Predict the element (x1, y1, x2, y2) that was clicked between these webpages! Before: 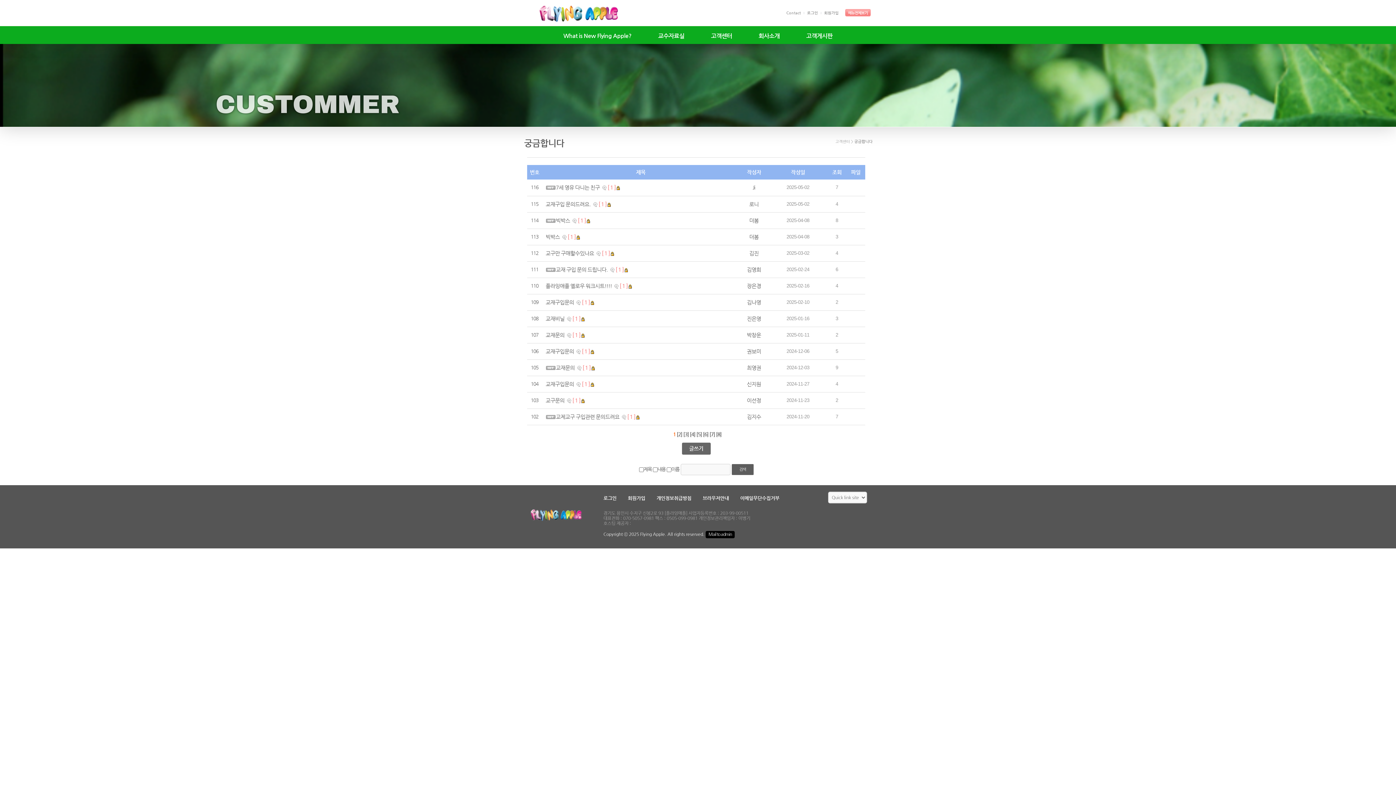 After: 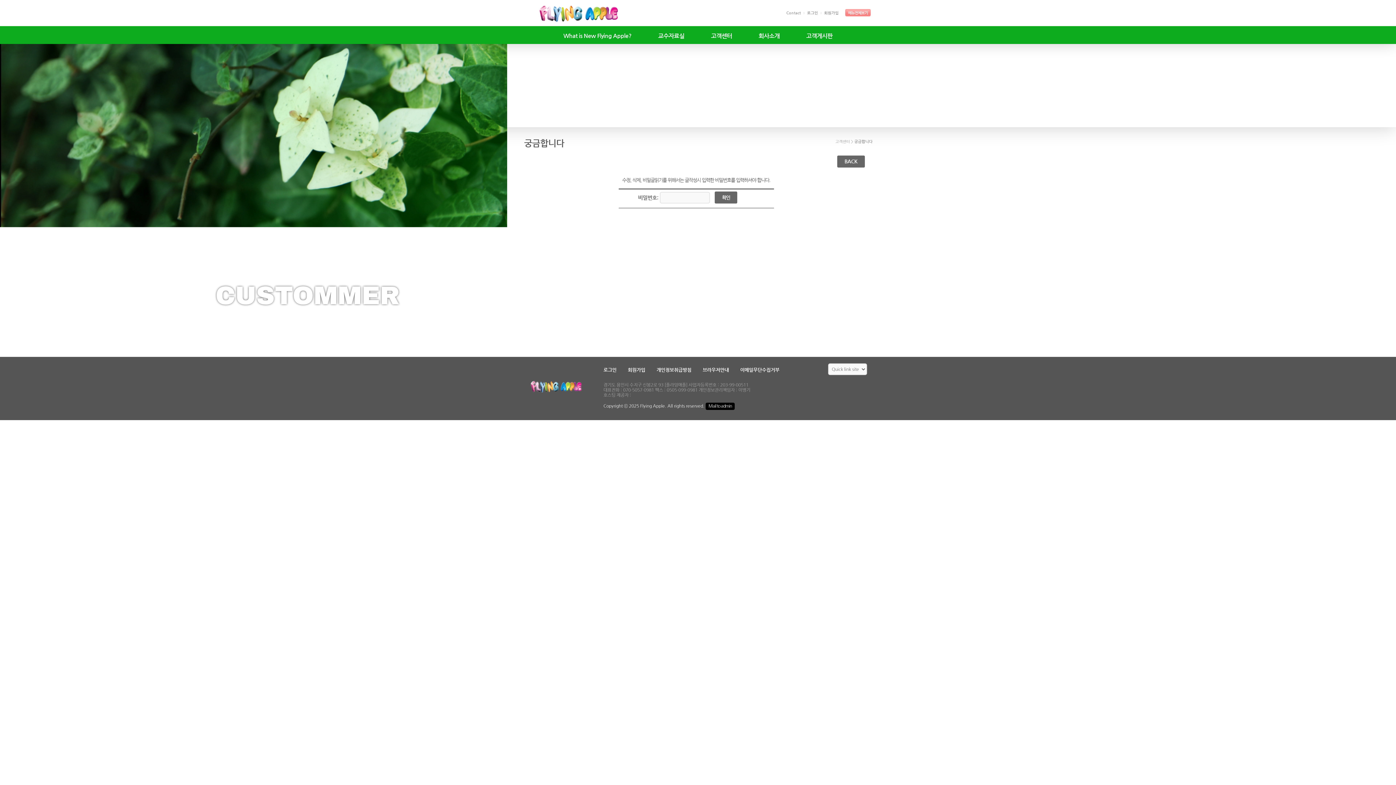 Action: bbox: (545, 397, 564, 403) label: 교구문의